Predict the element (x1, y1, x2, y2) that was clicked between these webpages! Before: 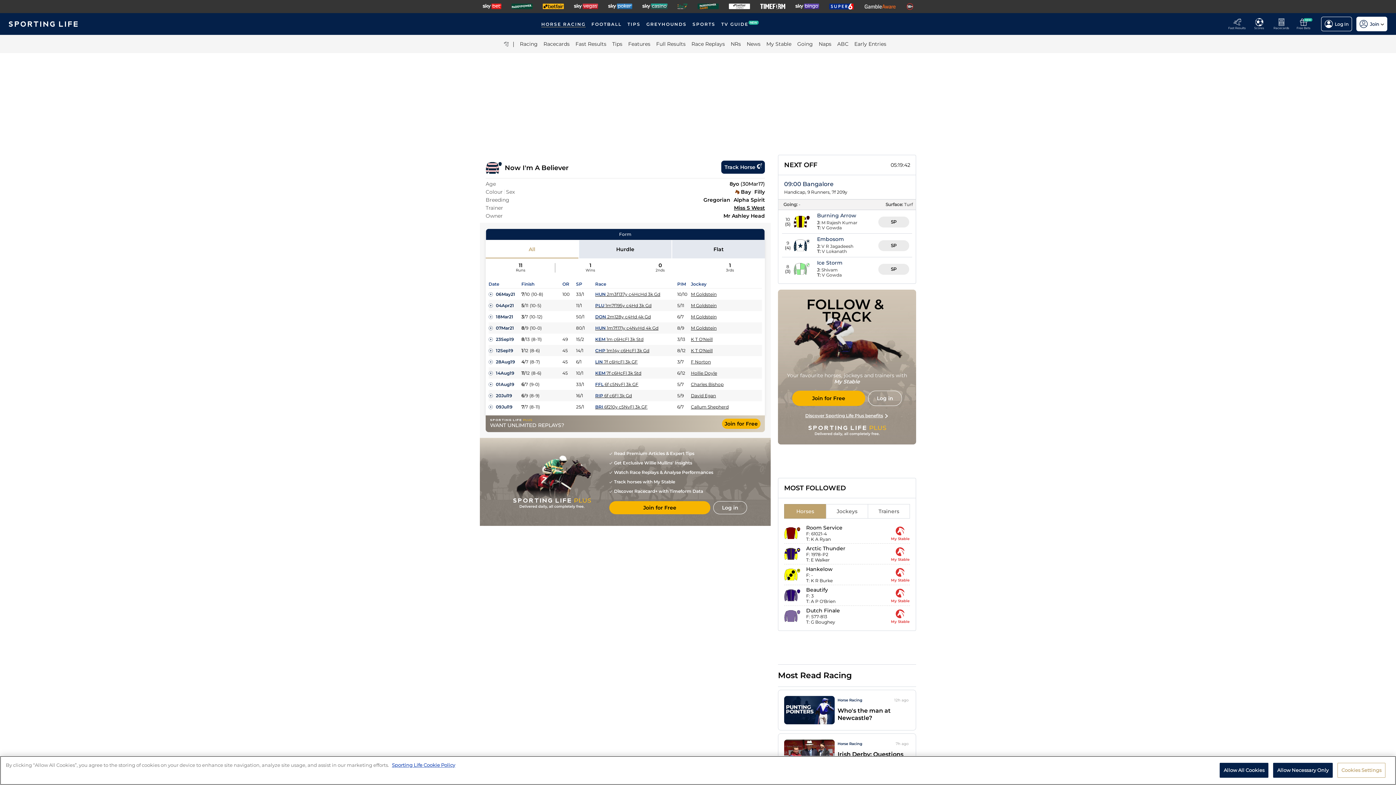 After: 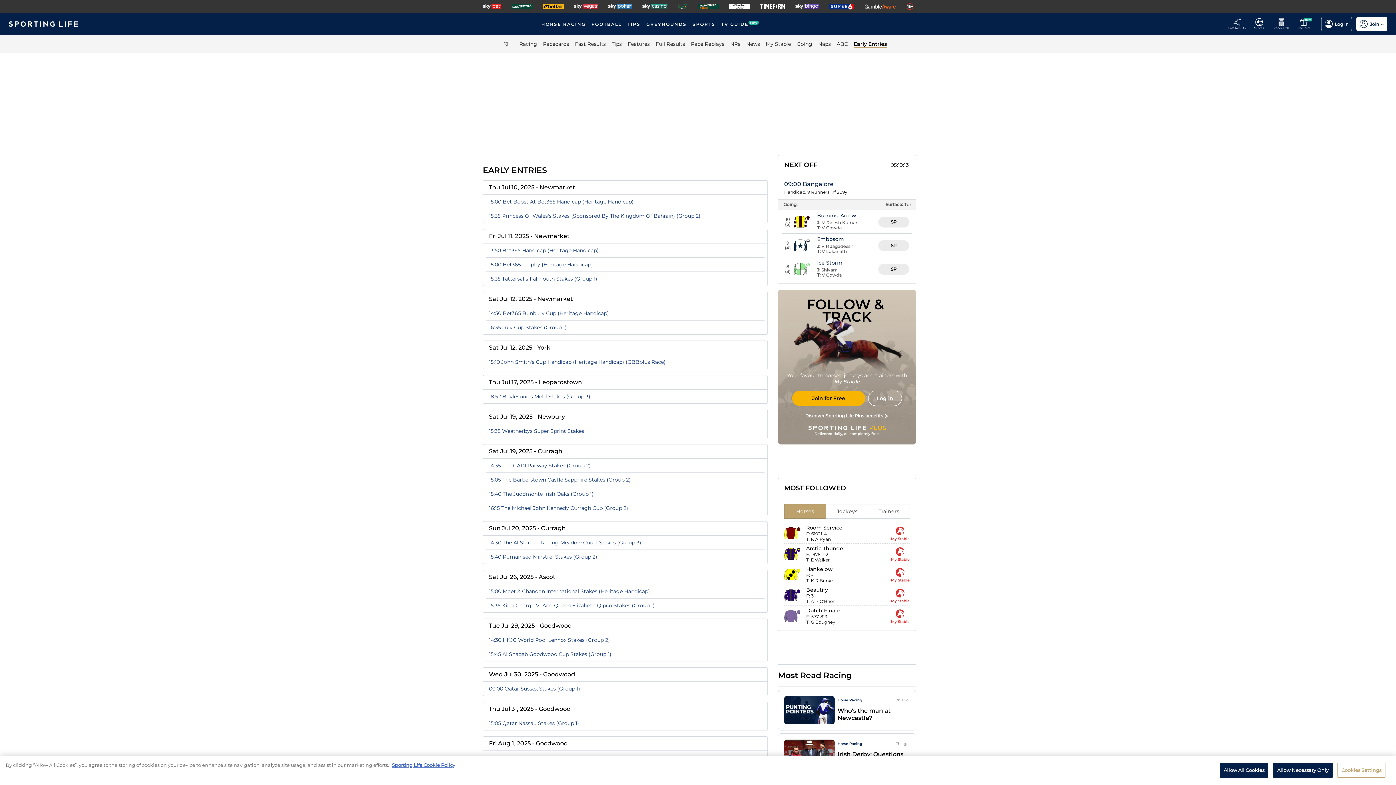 Action: bbox: (854, 40, 886, 47) label: Early Entries